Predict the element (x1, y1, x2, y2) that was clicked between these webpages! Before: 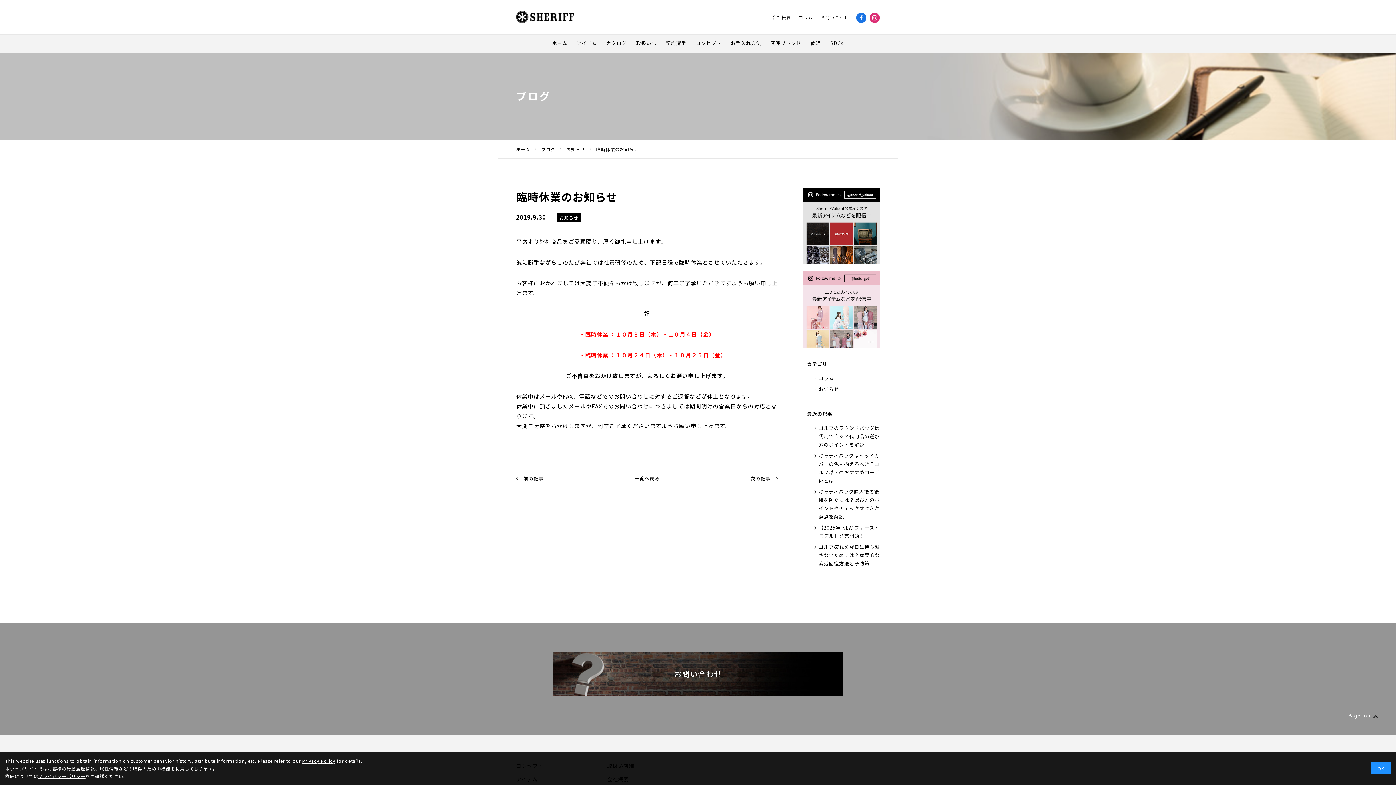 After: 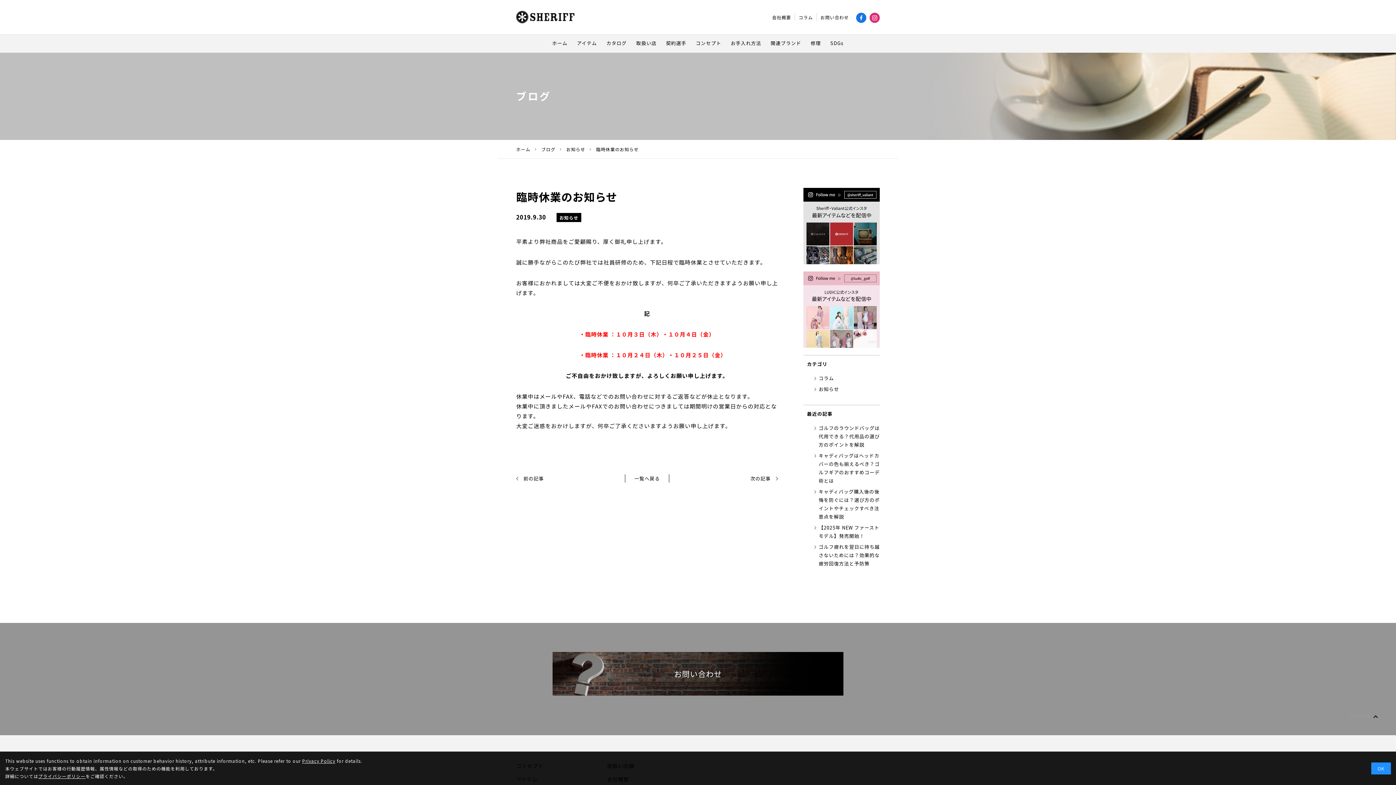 Action: bbox: (1348, 712, 1378, 720) label: Page top